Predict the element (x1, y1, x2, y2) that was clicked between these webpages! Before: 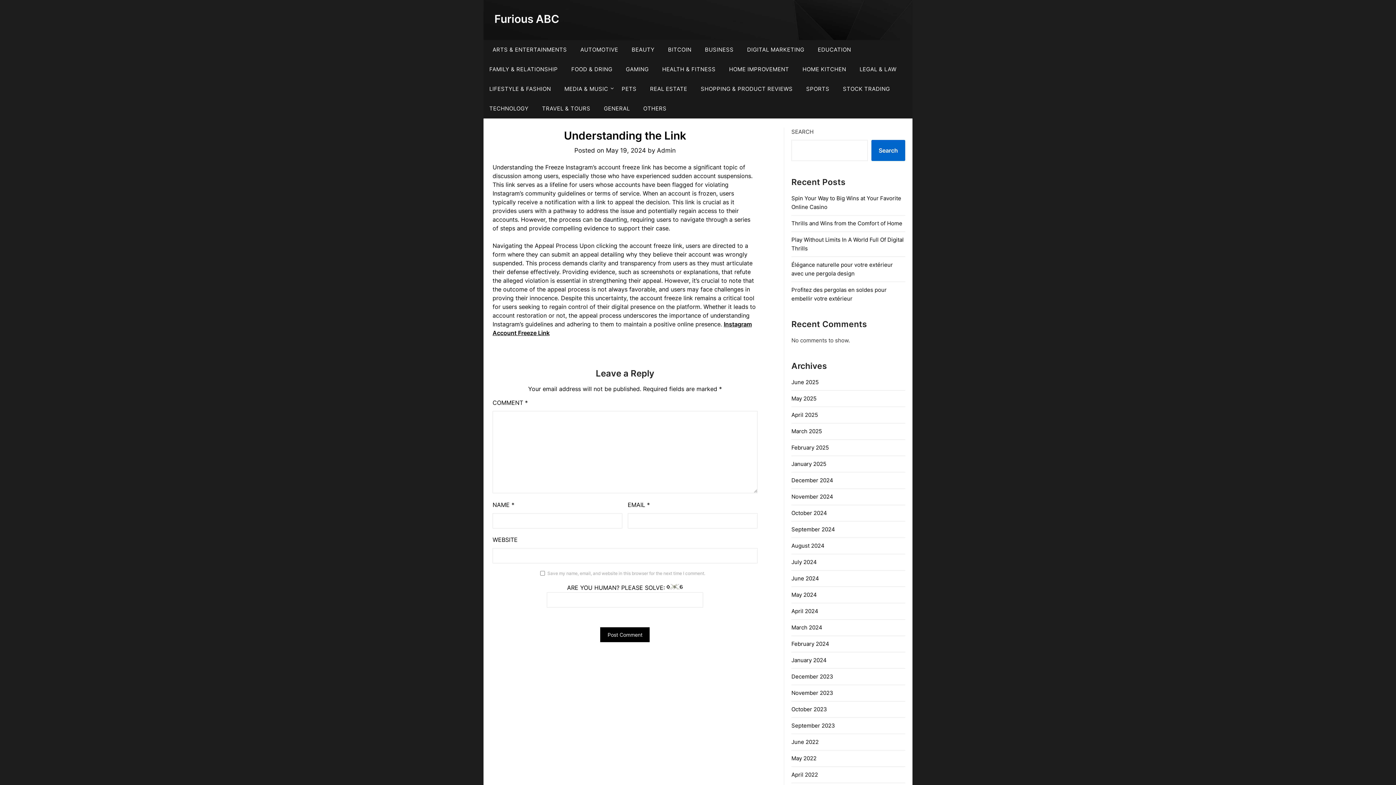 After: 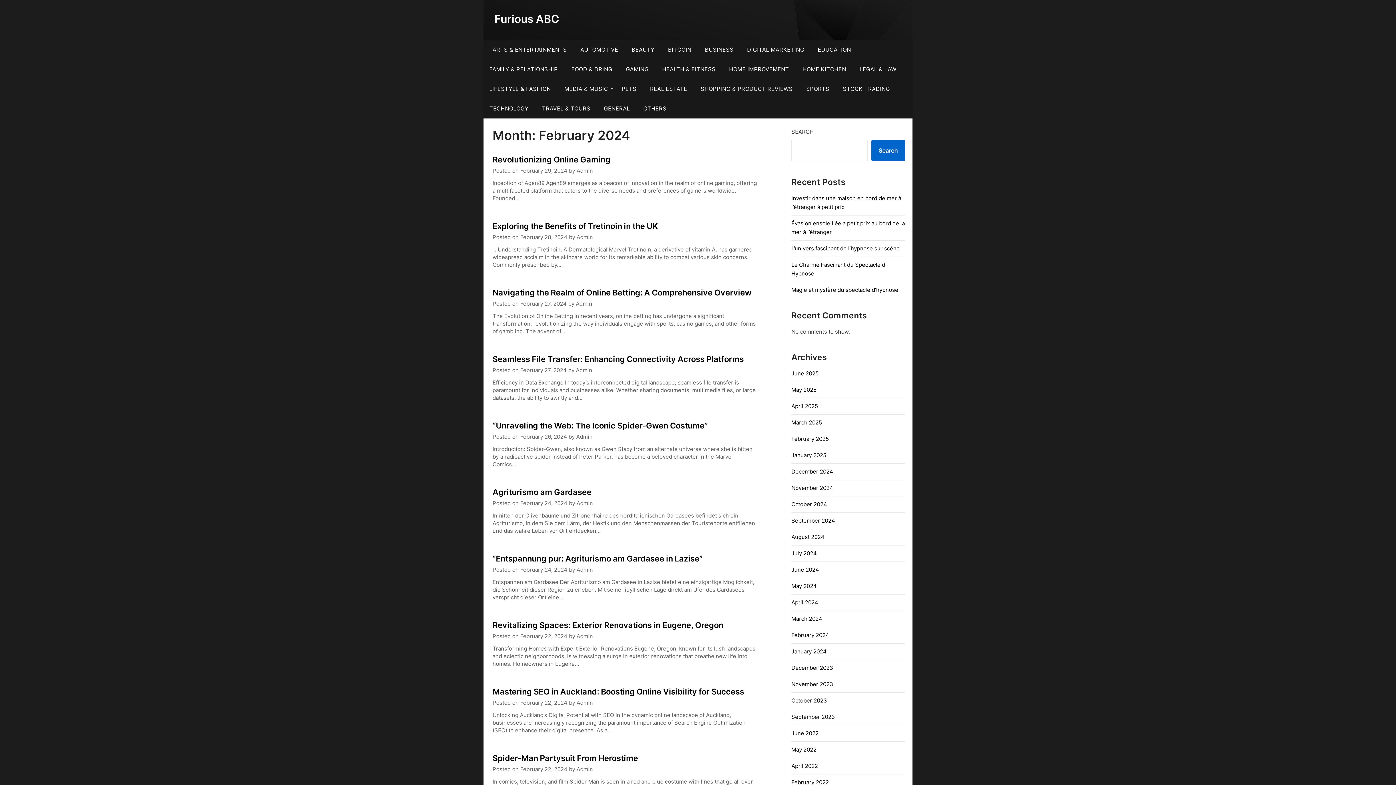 Action: label: February 2024 bbox: (791, 640, 829, 647)